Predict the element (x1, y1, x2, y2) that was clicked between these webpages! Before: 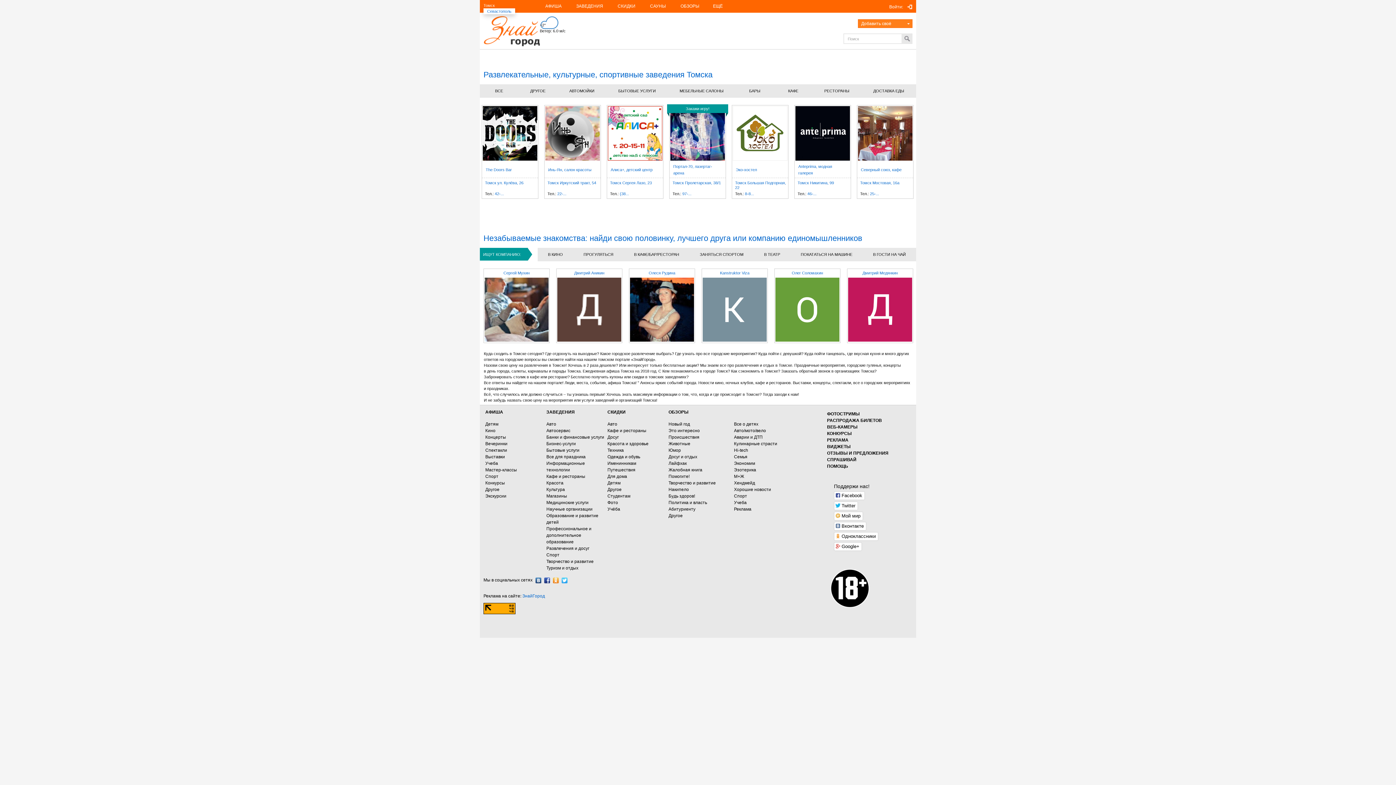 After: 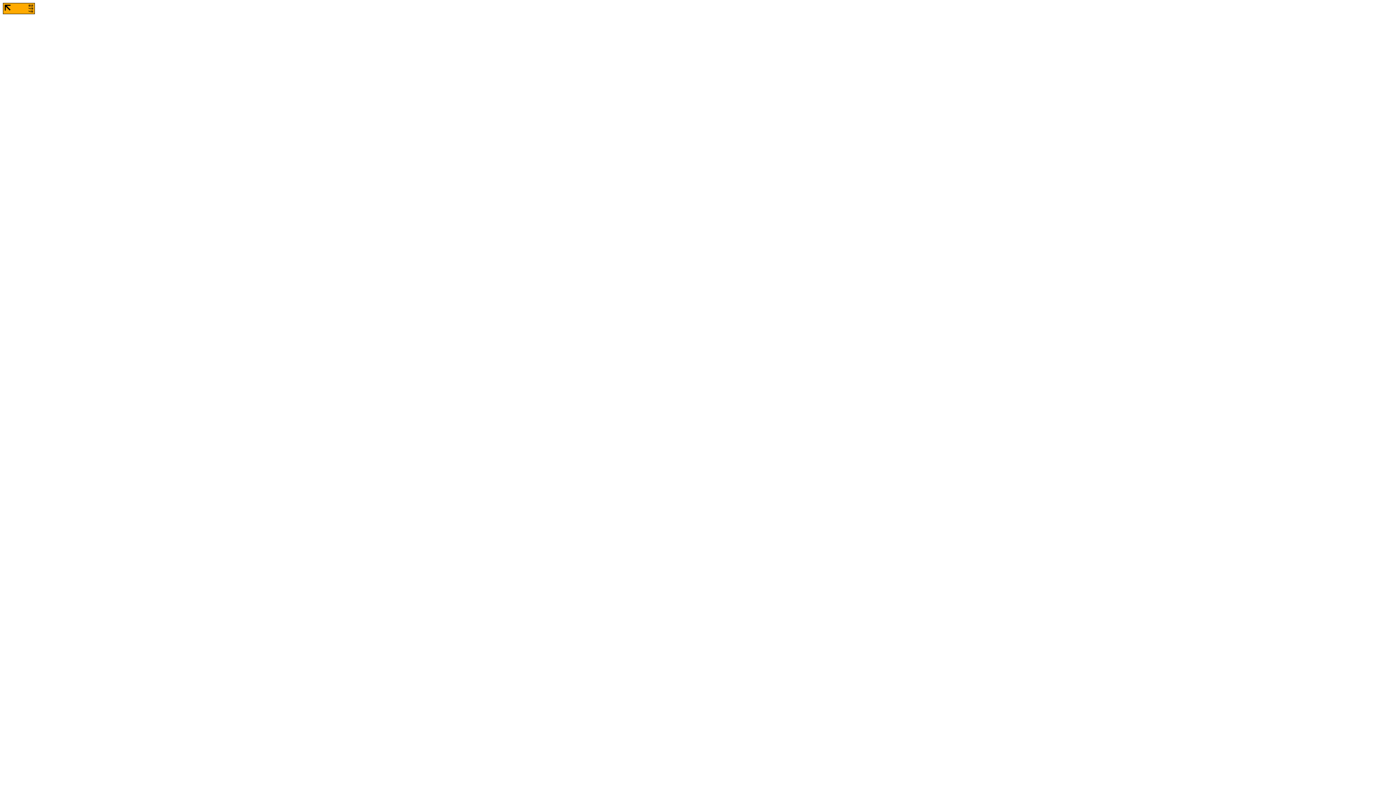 Action: bbox: (494, 191, 504, 196) label: 42-...